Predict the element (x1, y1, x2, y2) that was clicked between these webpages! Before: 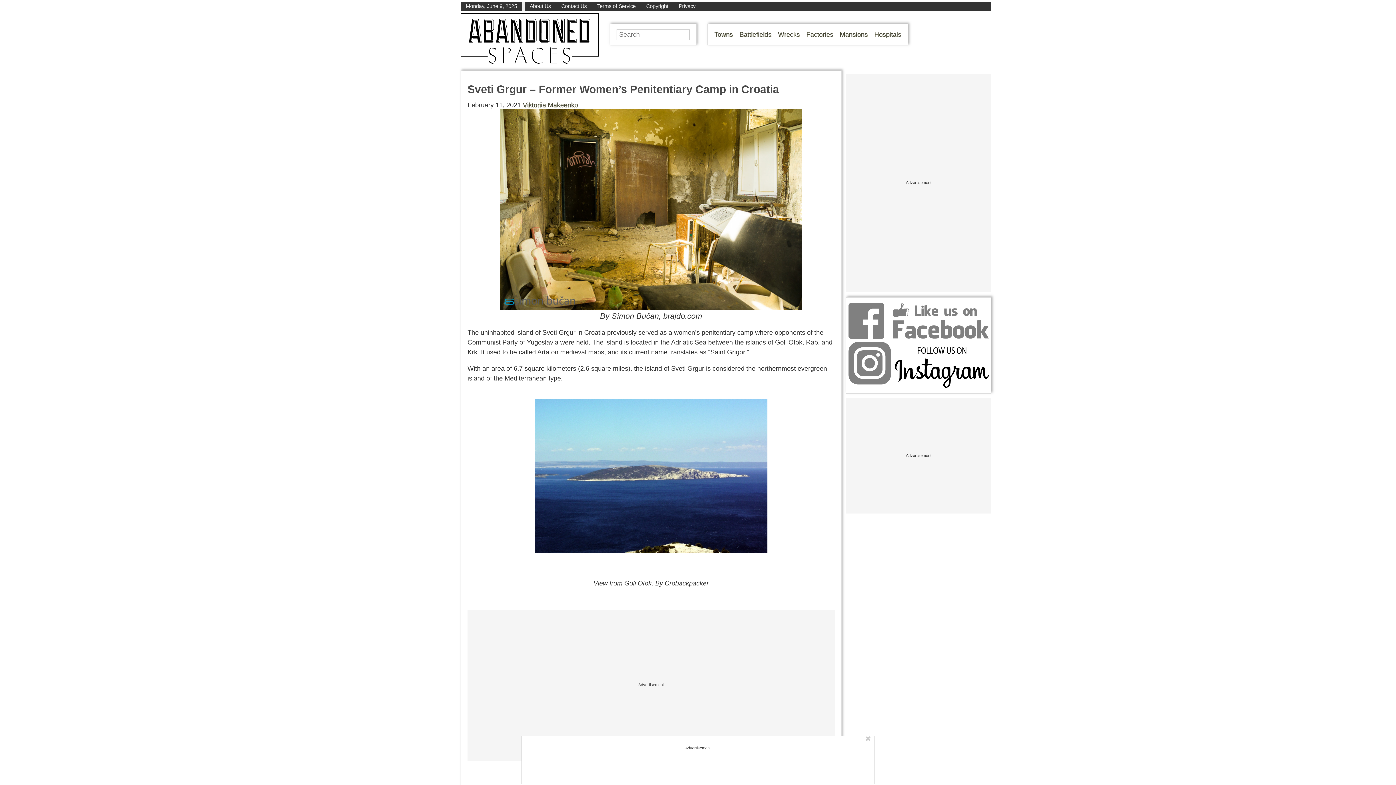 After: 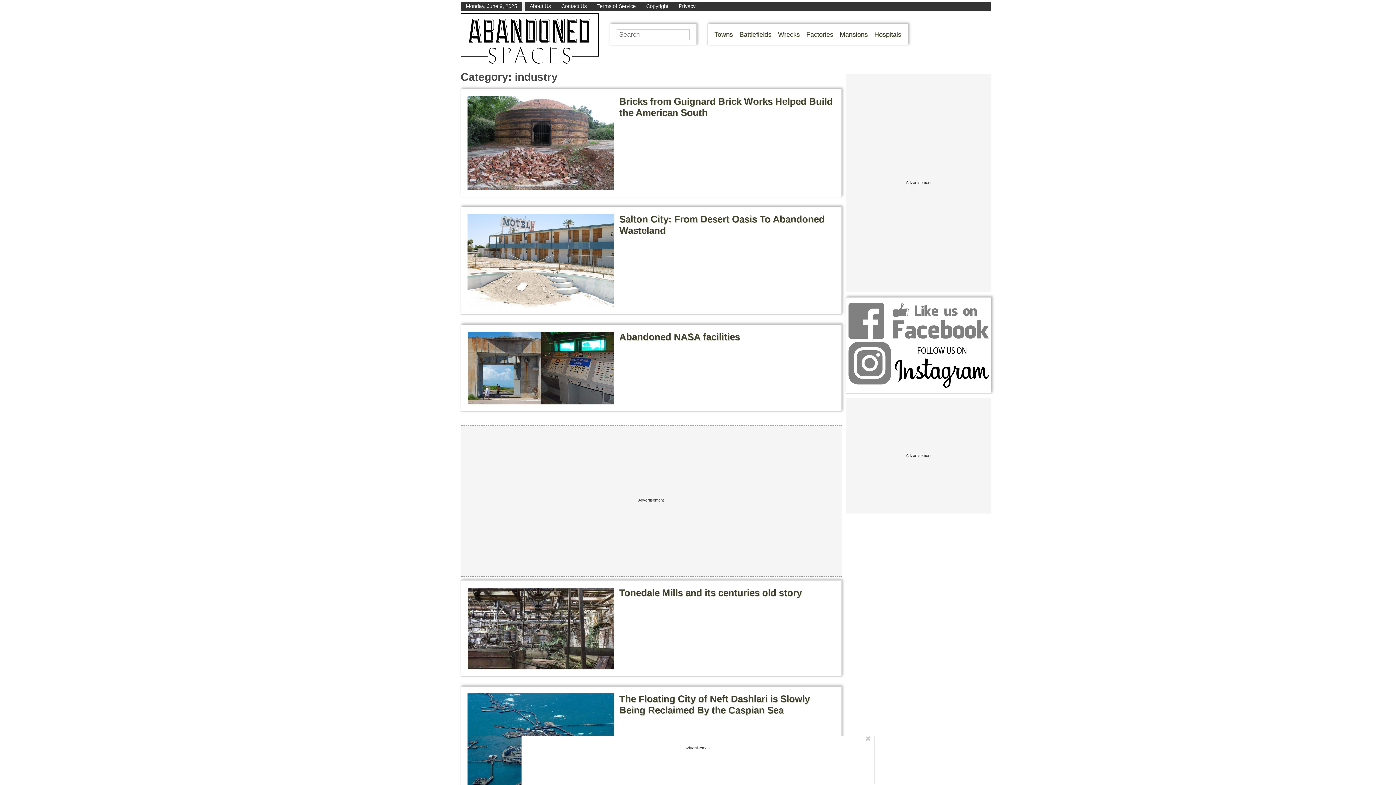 Action: label: Factories bbox: (806, 30, 833, 38)